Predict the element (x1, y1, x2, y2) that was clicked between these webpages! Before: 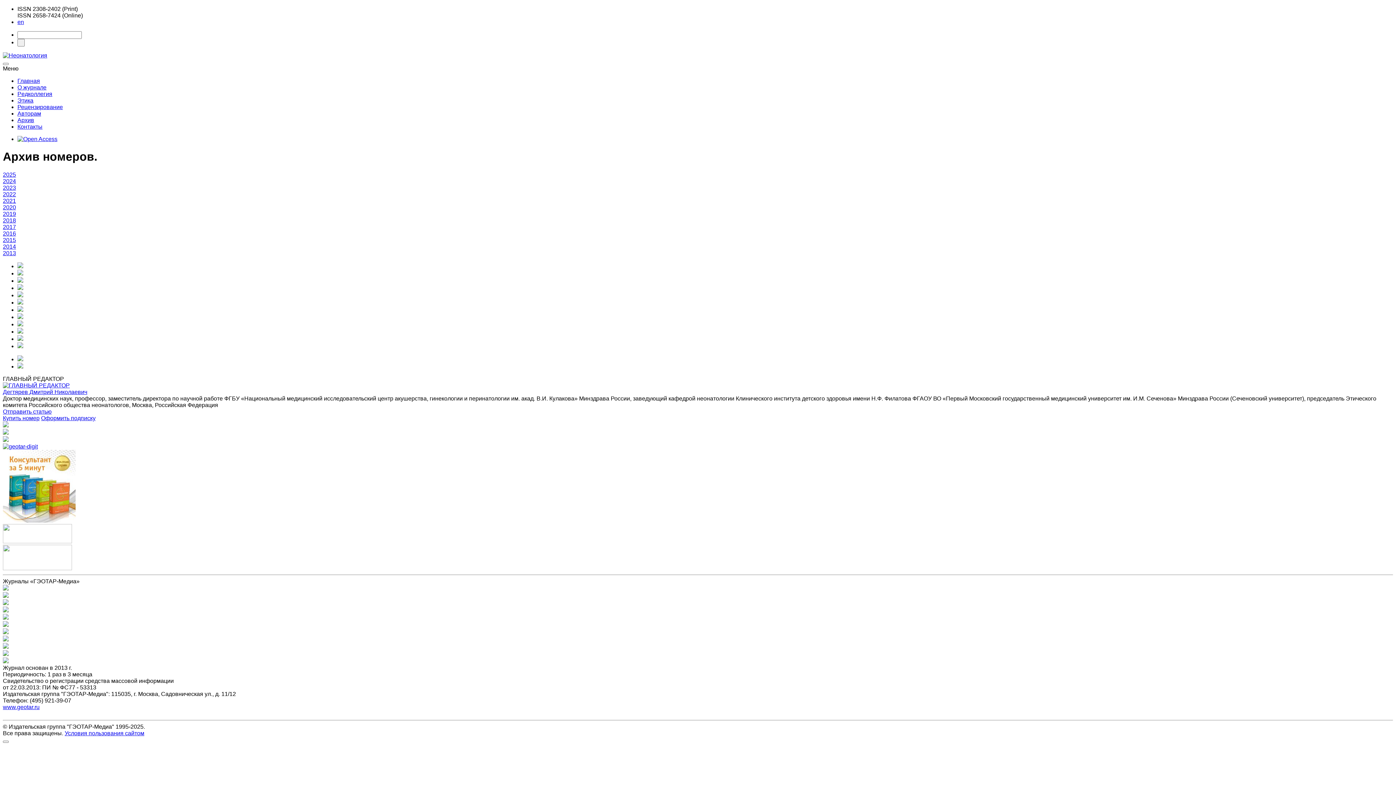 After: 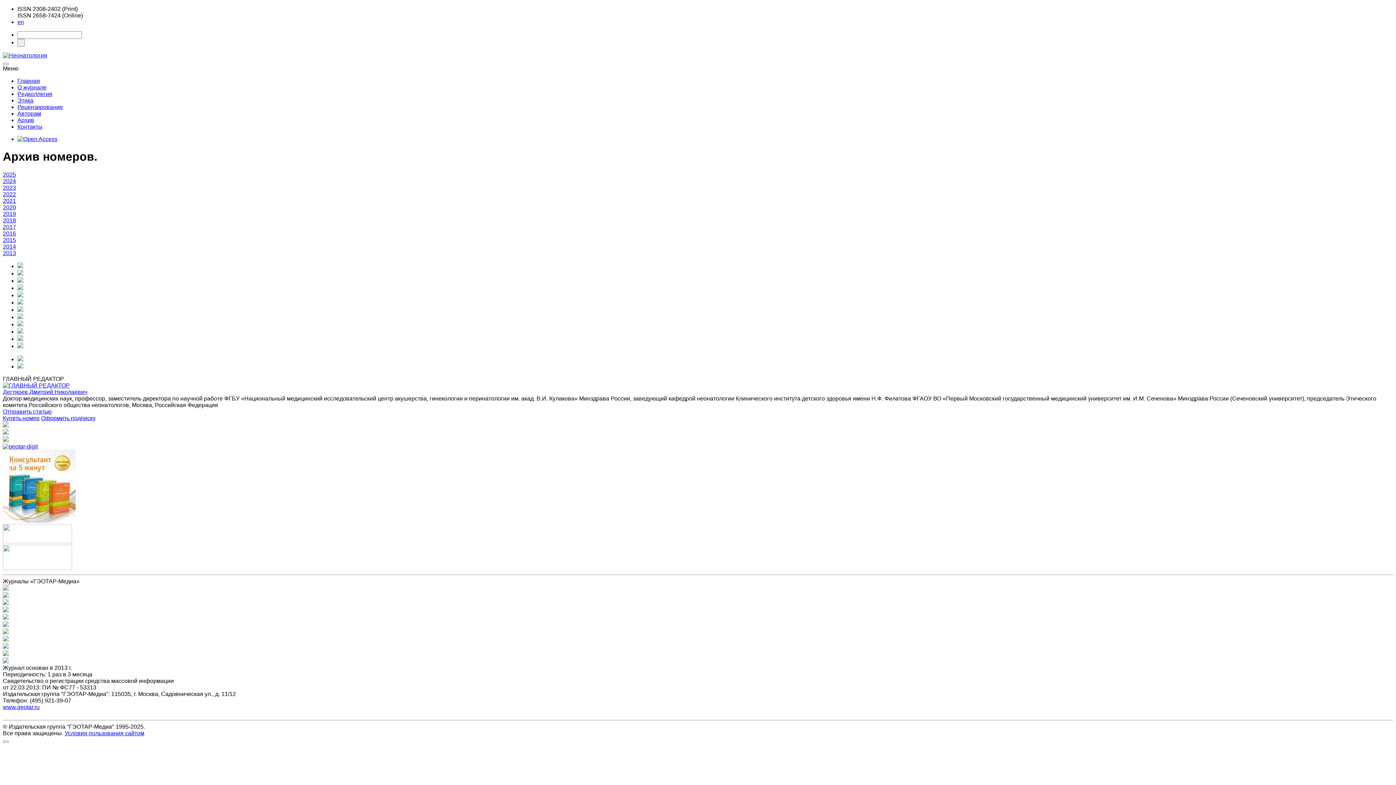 Action: bbox: (17, 263, 23, 269)